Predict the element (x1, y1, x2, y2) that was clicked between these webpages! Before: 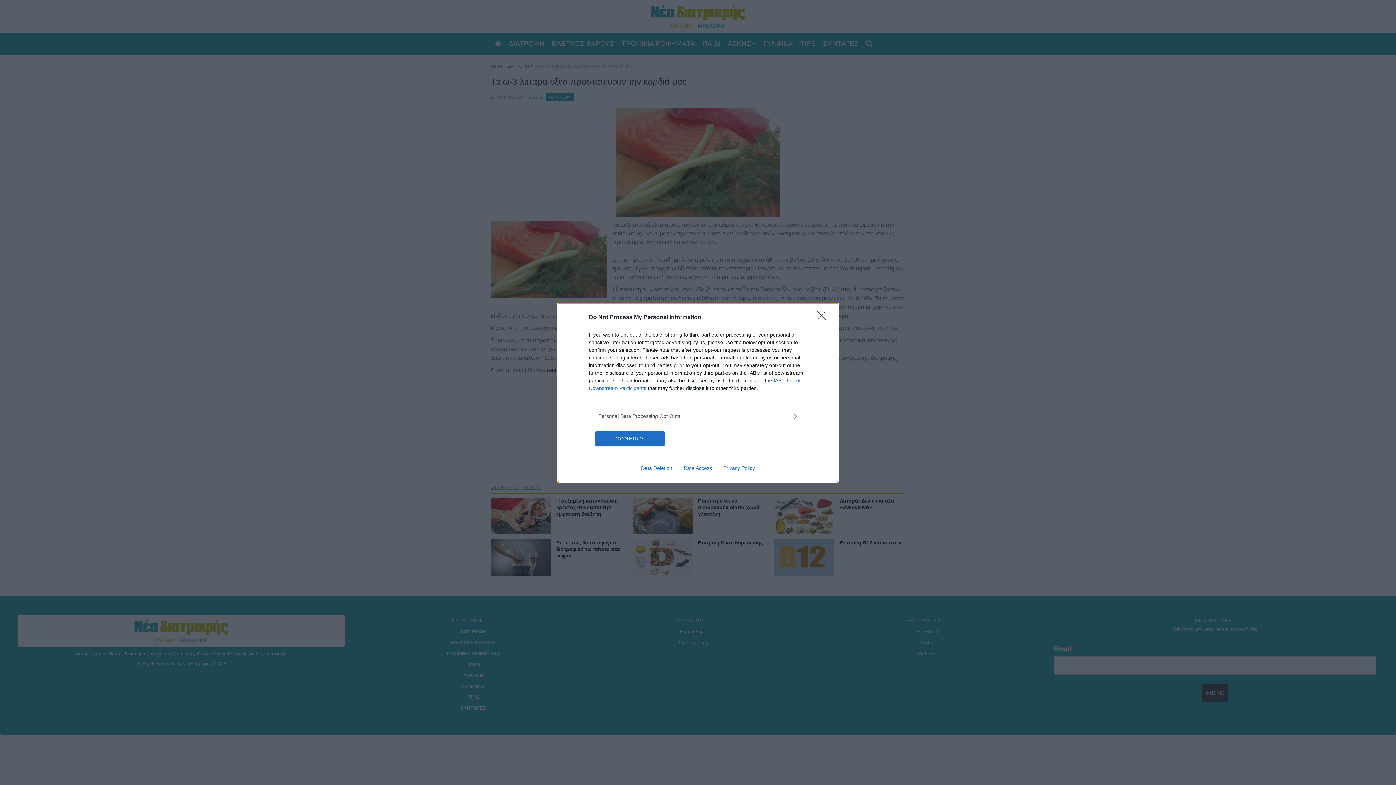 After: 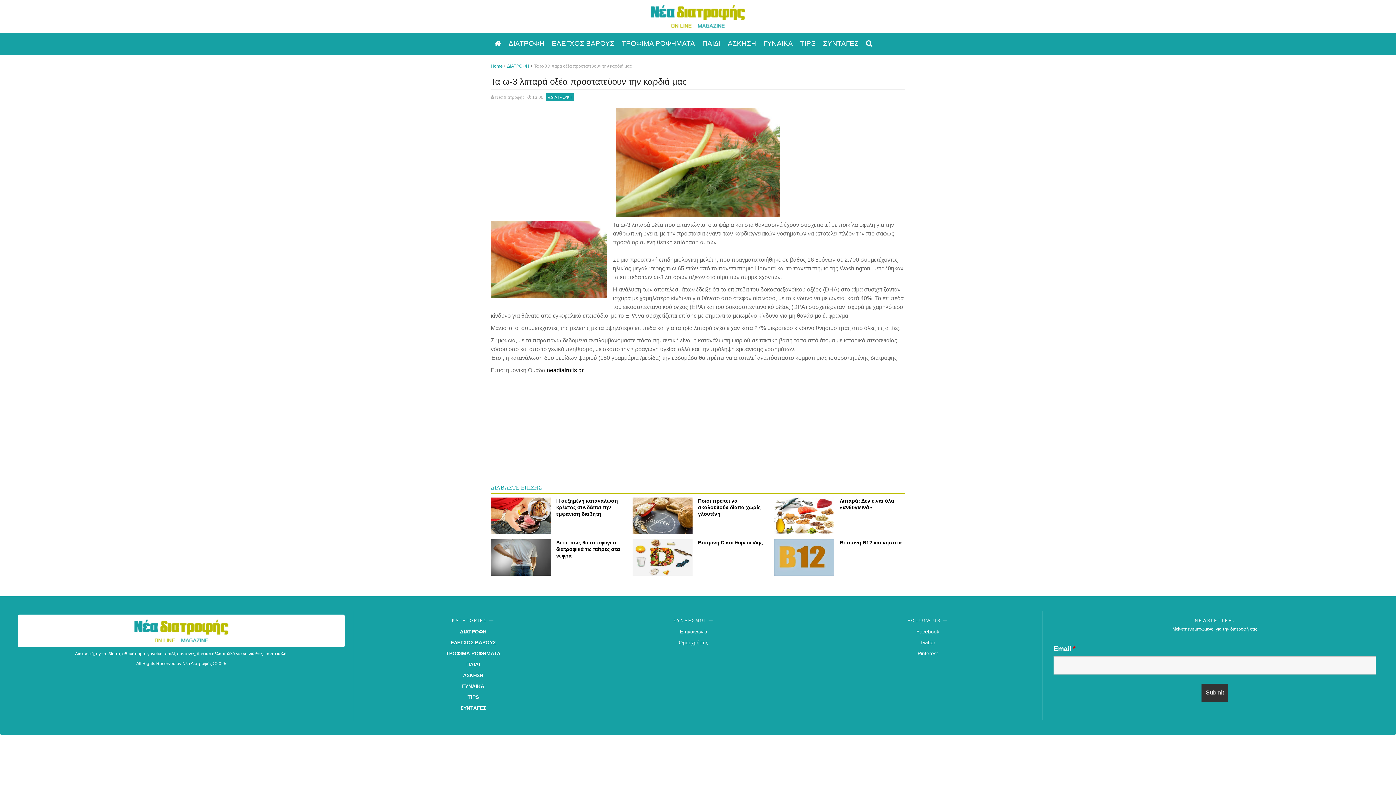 Action: bbox: (595, 431, 664, 446) label: CONFIRM